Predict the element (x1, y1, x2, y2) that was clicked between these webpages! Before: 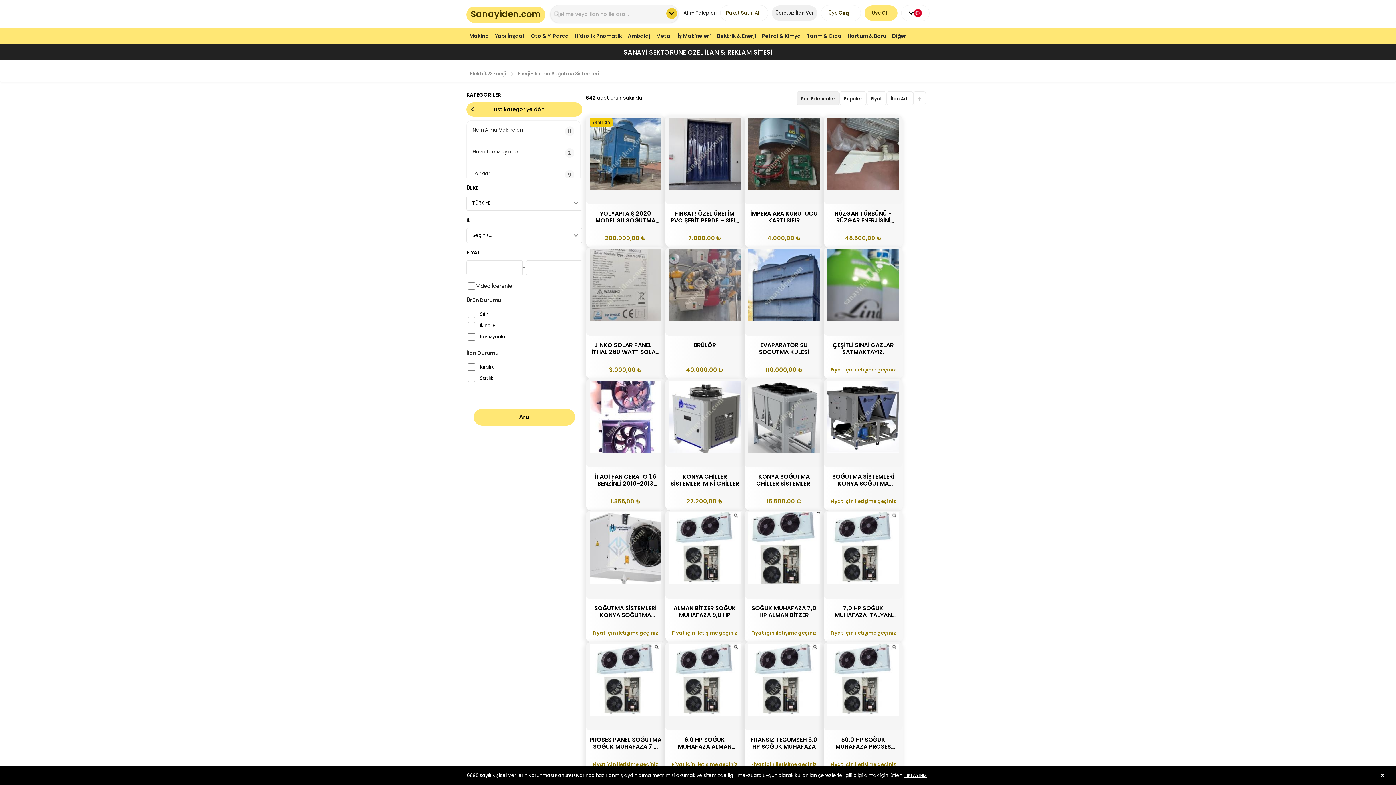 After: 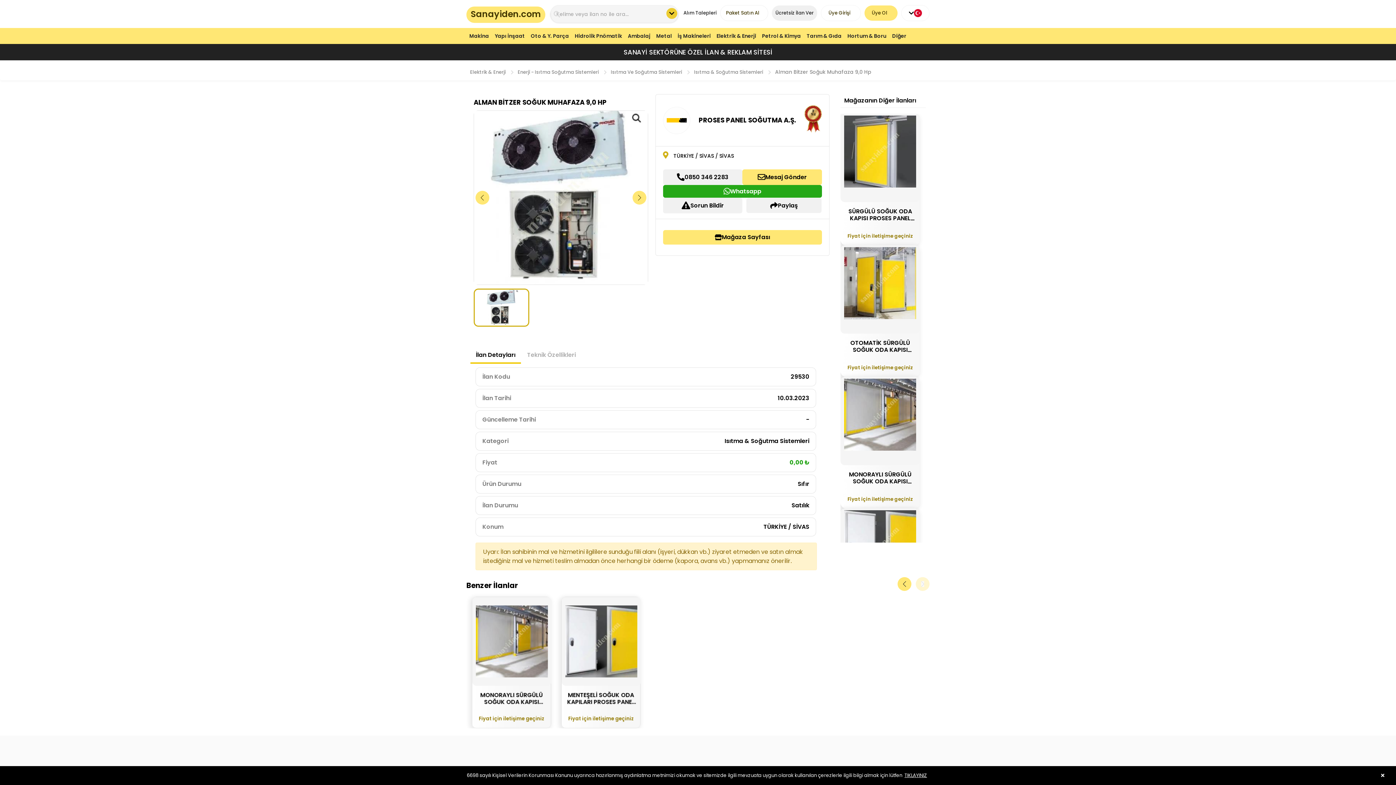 Action: label: ALMAN BİTZER SOĞUK MUHAFAZA 9,0 HP

Fiyat için iletişime geçiniz bbox: (665, 510, 744, 619)